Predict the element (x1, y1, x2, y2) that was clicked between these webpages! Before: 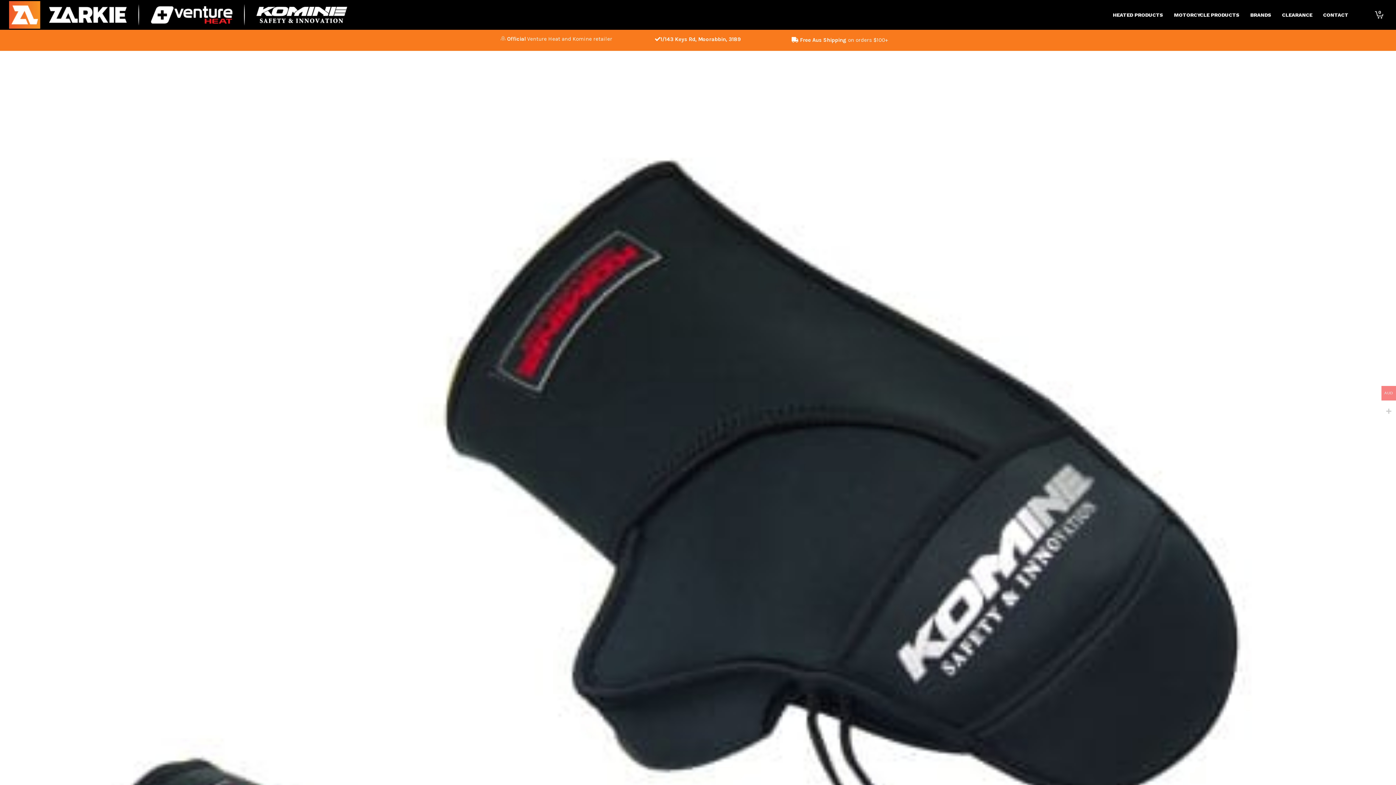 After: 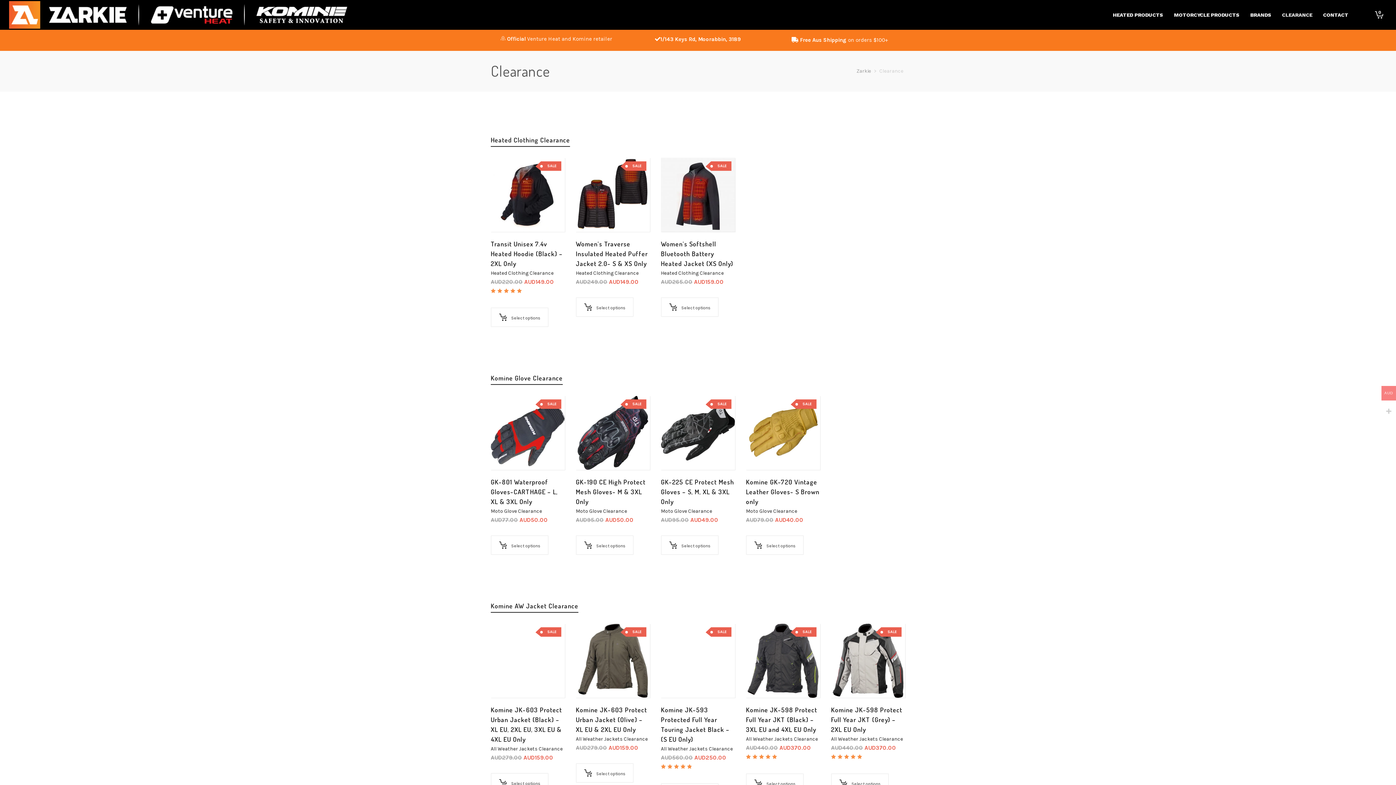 Action: bbox: (1276, 0, 1318, 29) label: CLEARANCE